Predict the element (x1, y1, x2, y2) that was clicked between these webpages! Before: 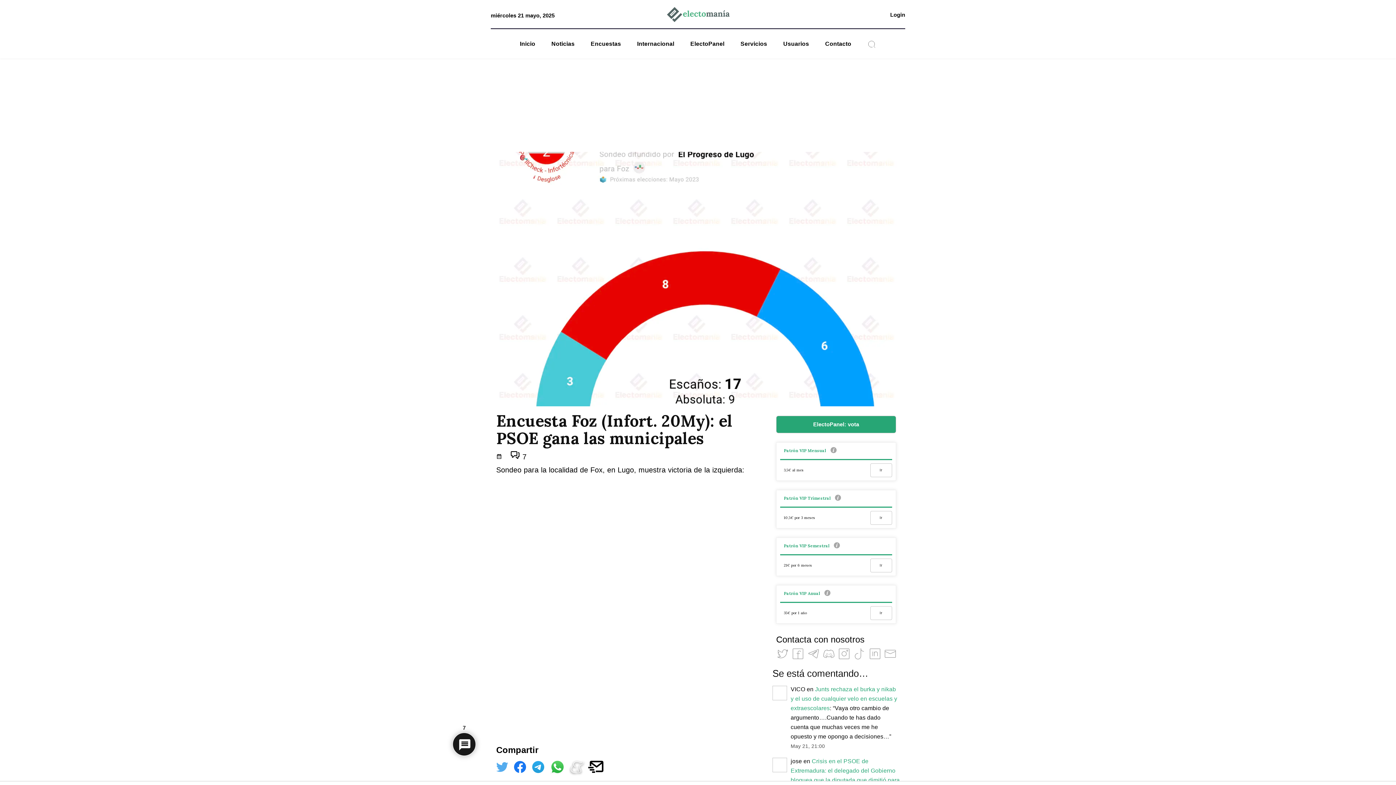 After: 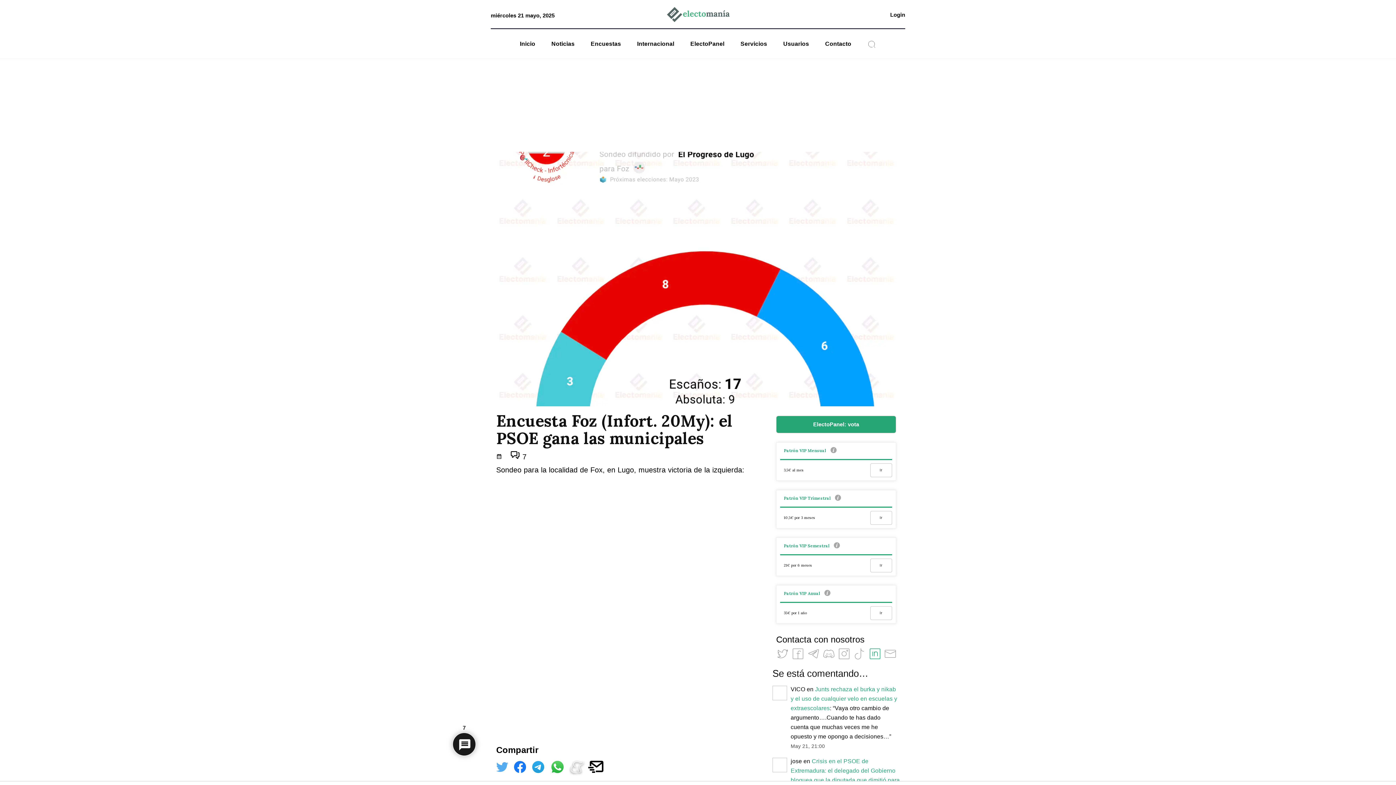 Action: label:   bbox: (868, 654, 883, 662)